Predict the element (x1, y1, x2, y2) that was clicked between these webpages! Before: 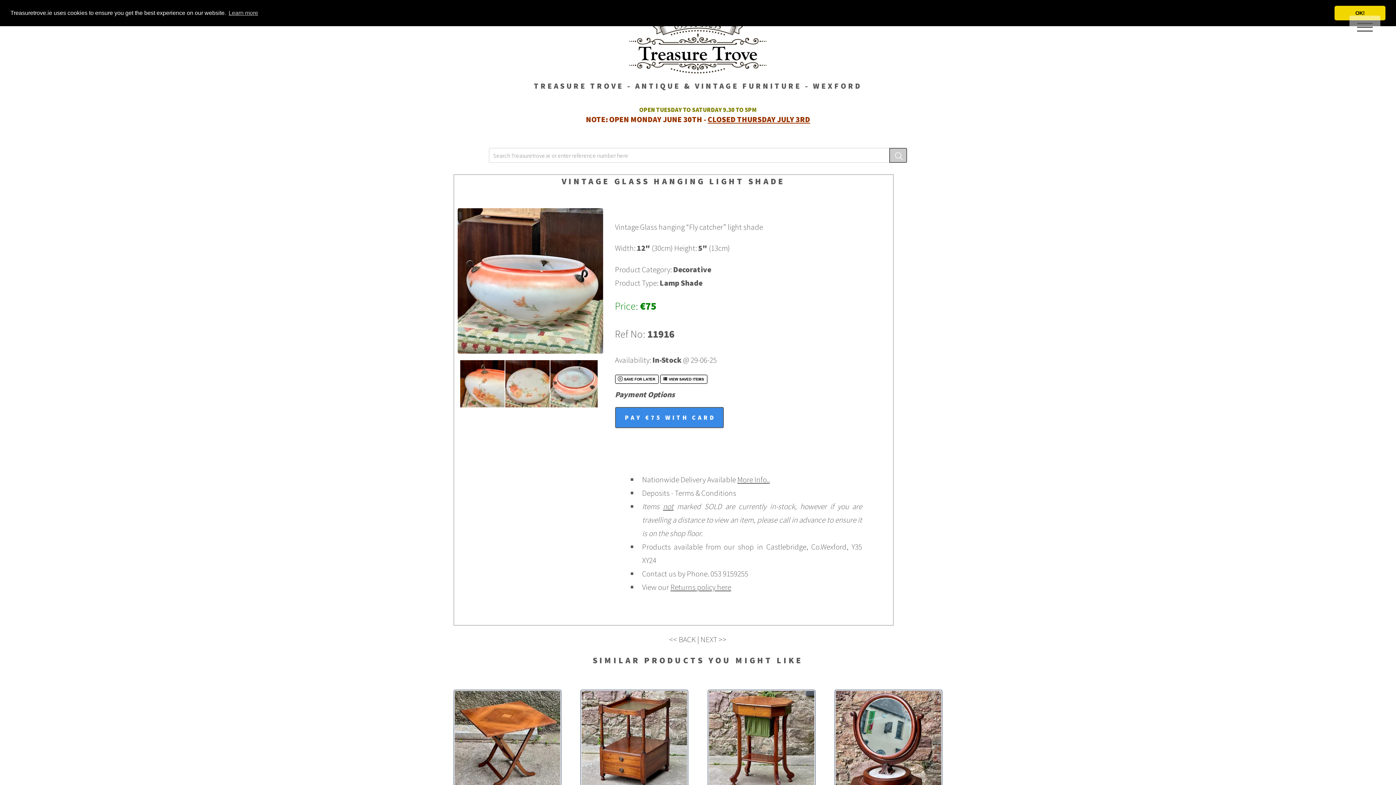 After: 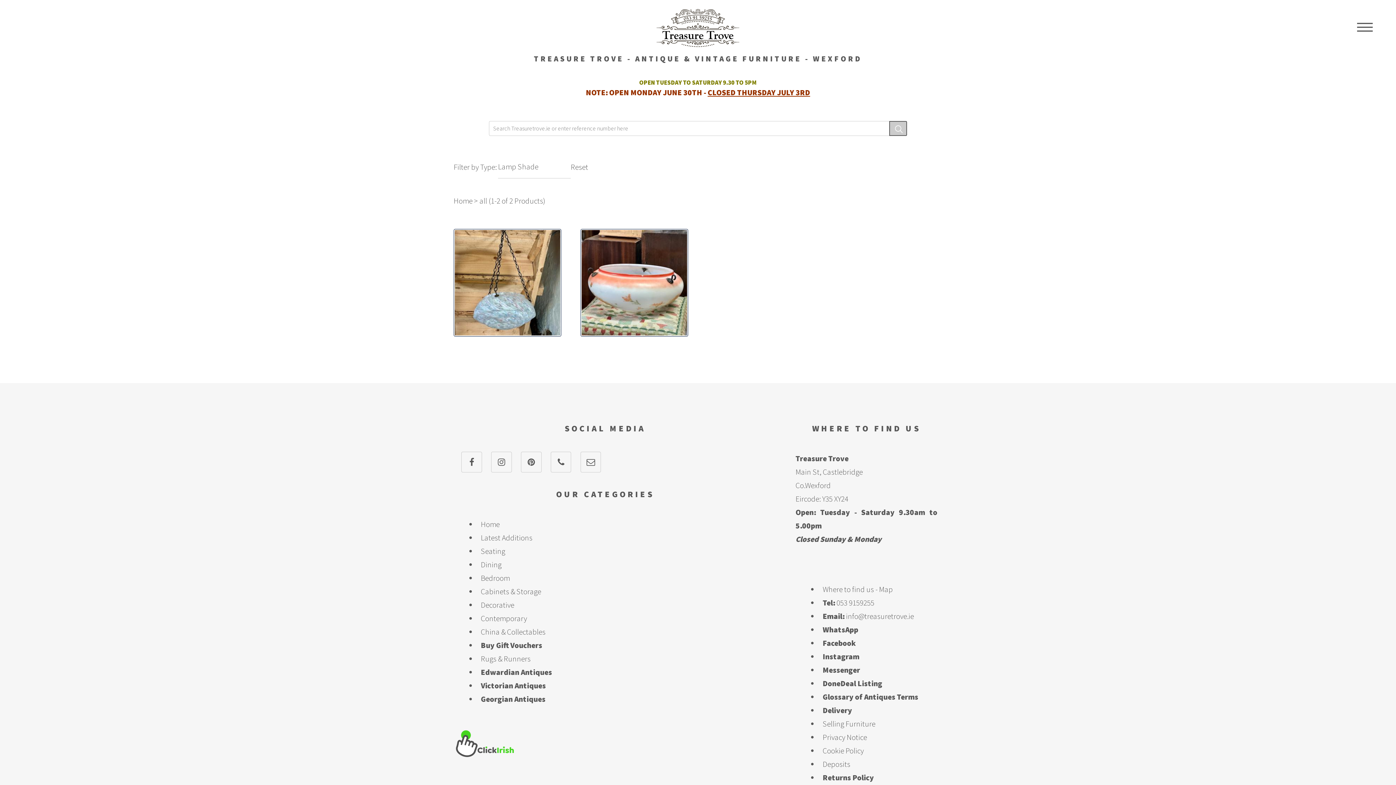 Action: bbox: (659, 278, 702, 287) label: Lamp Shade